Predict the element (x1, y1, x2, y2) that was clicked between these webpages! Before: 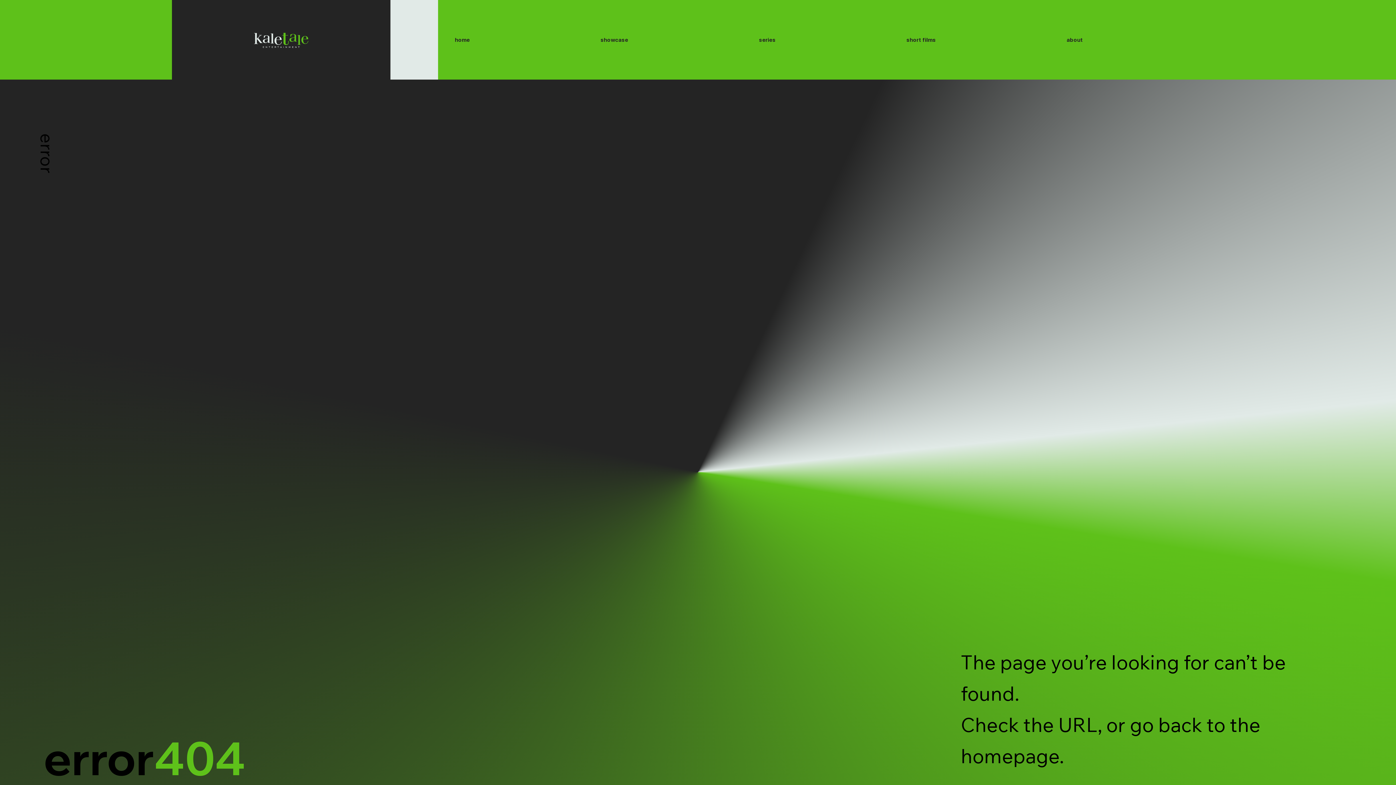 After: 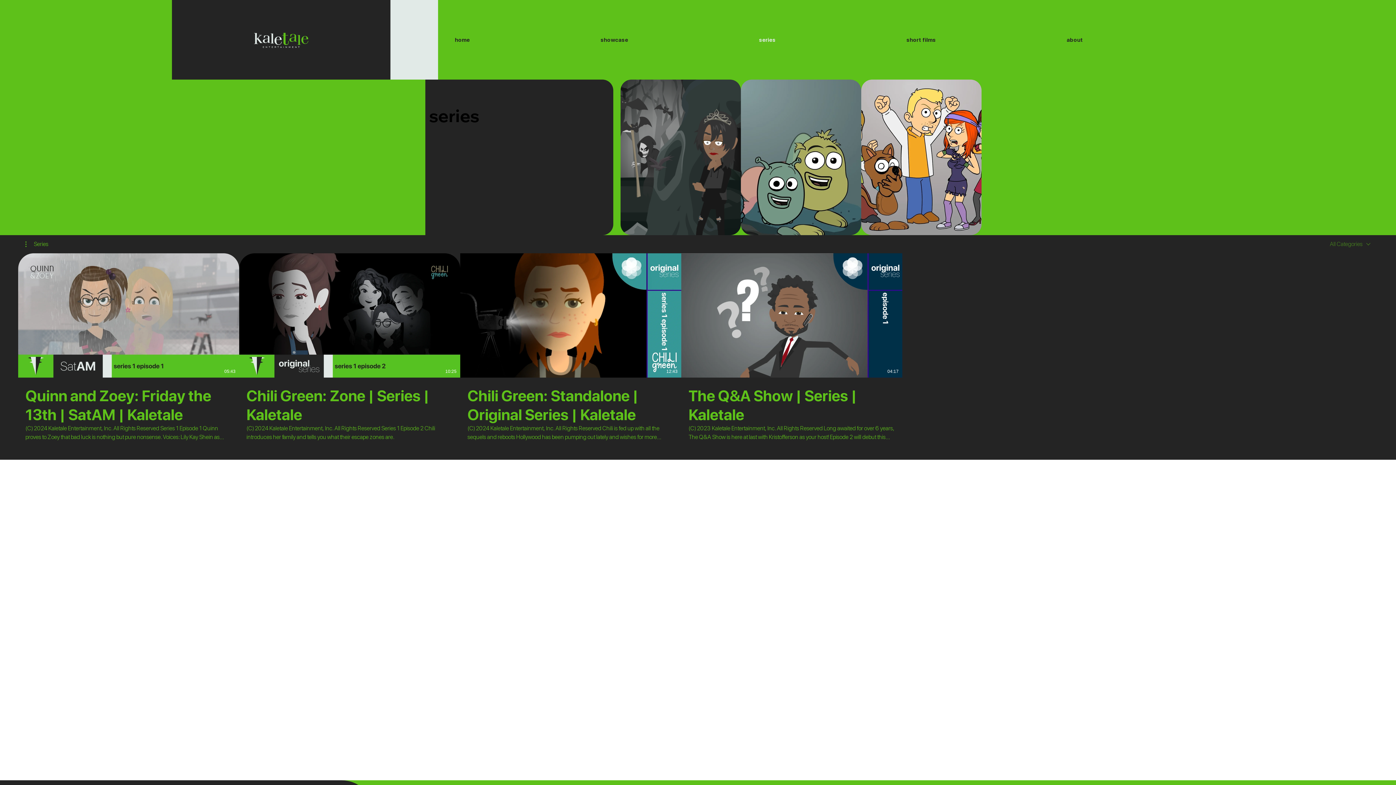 Action: label: series bbox: (755, 32, 900, 47)